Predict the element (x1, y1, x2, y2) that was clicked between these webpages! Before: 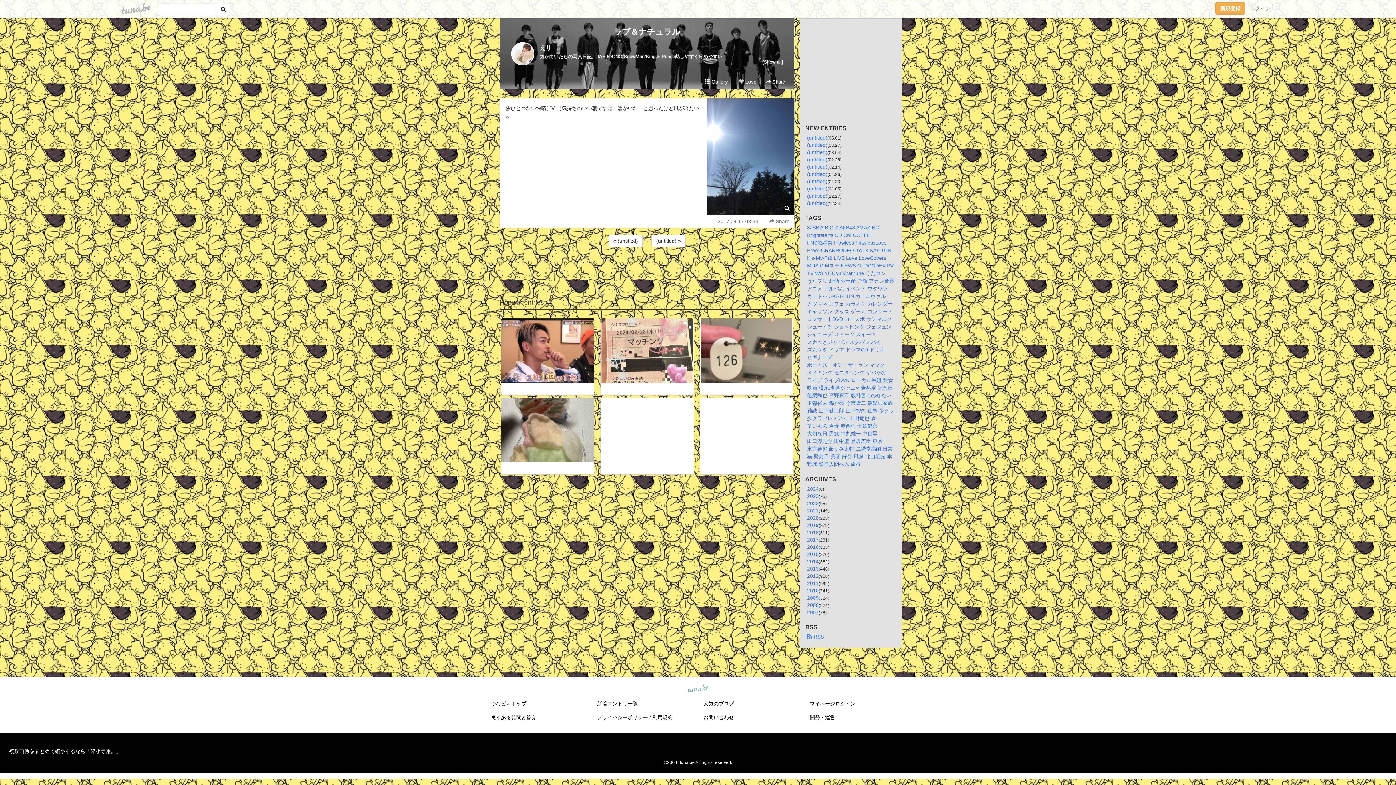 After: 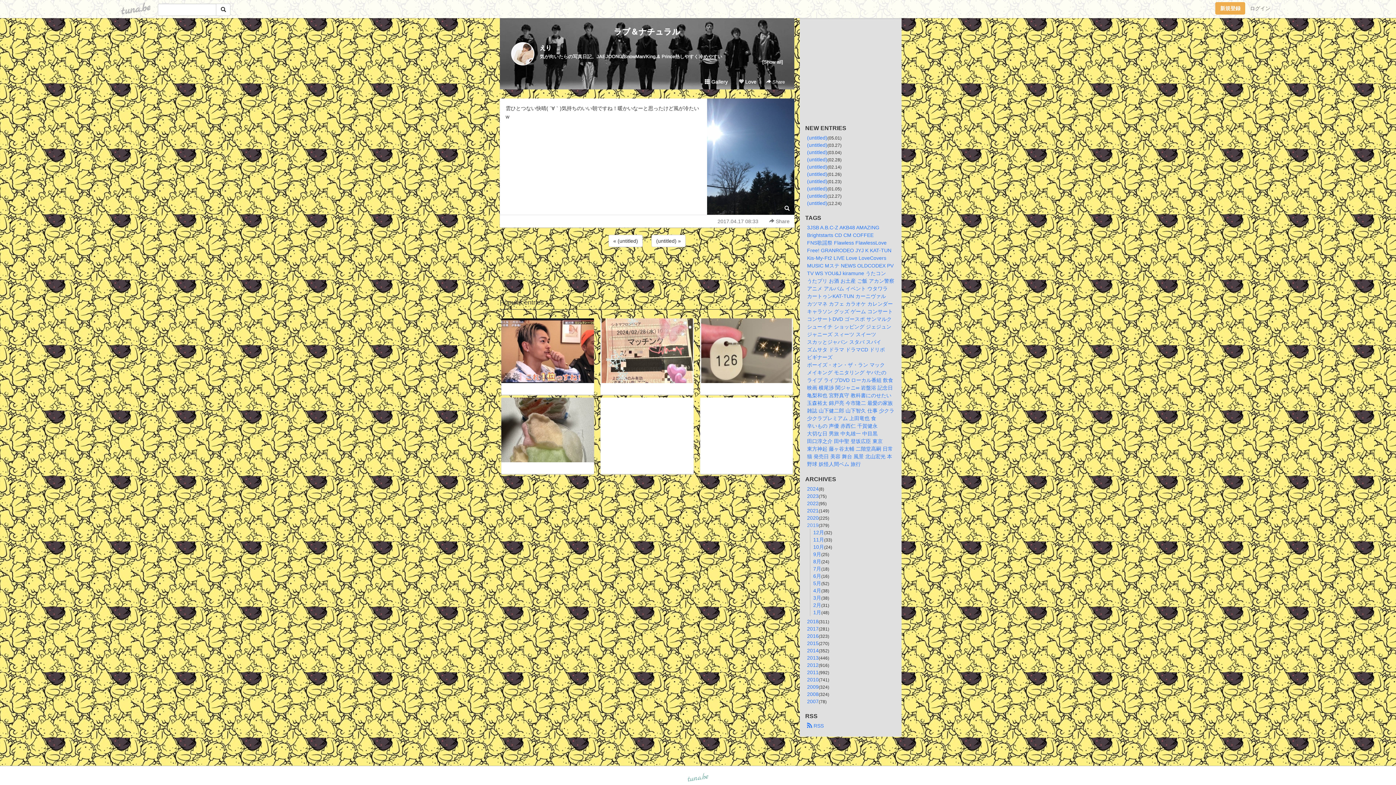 Action: bbox: (807, 522, 818, 528) label: 2019